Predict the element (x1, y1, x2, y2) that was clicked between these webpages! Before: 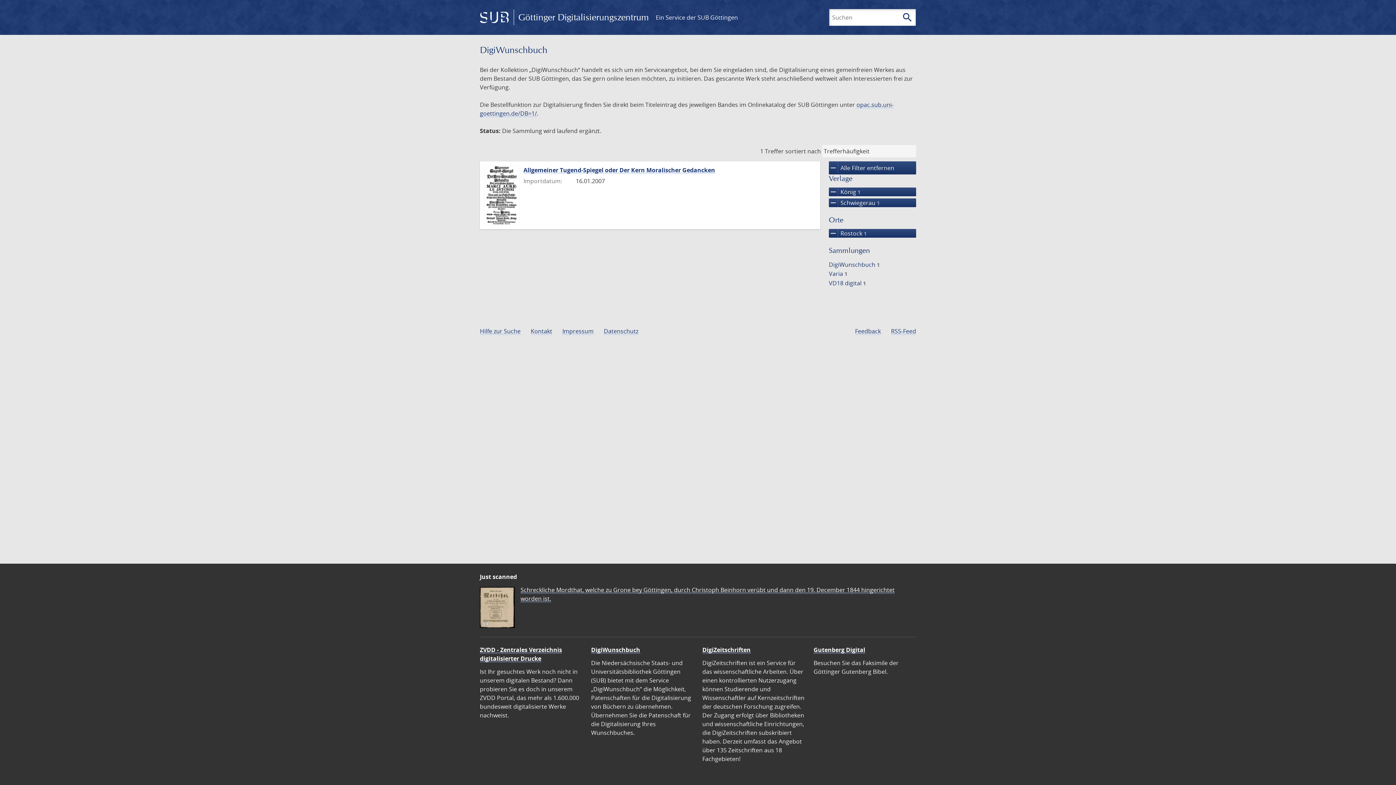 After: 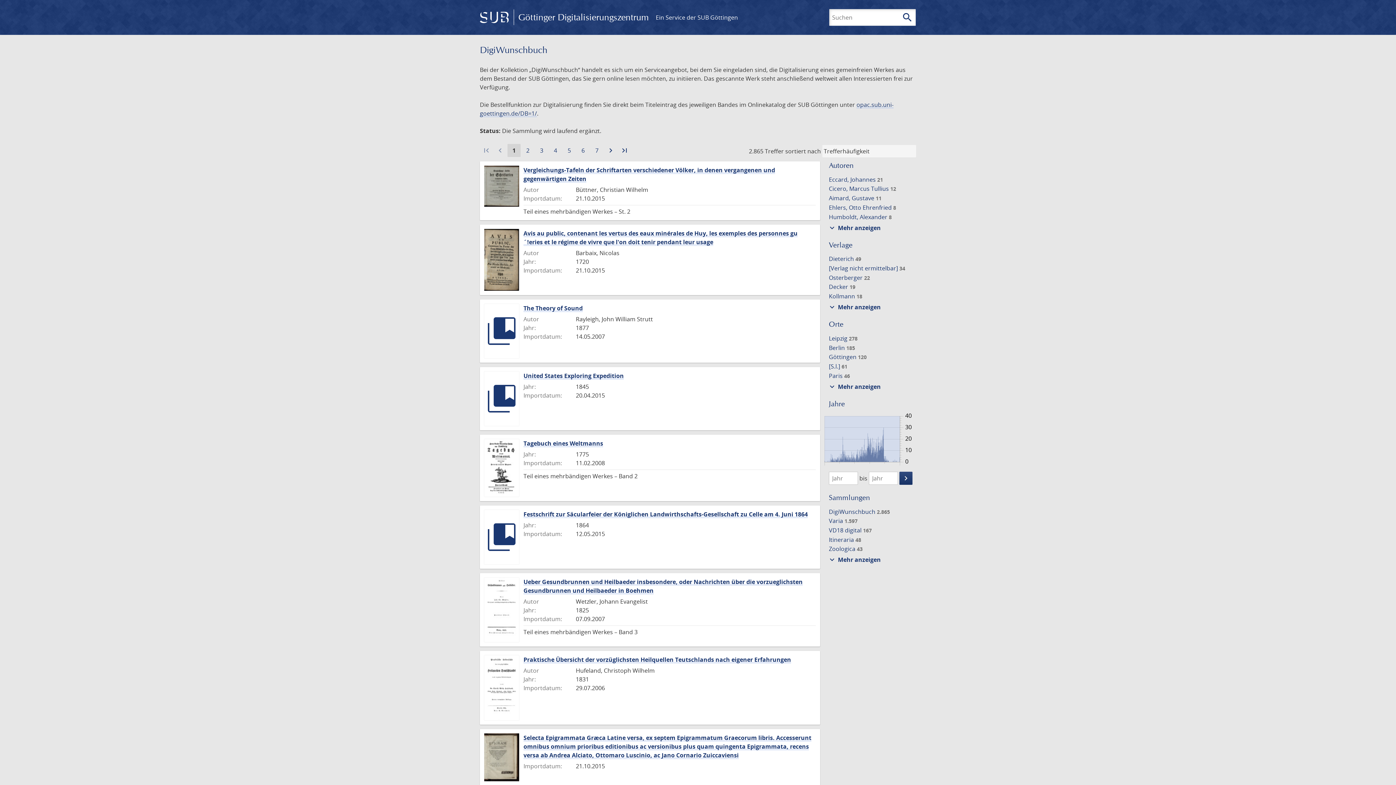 Action: bbox: (829, 161, 916, 174) label: remove
Alle Filter entfernen